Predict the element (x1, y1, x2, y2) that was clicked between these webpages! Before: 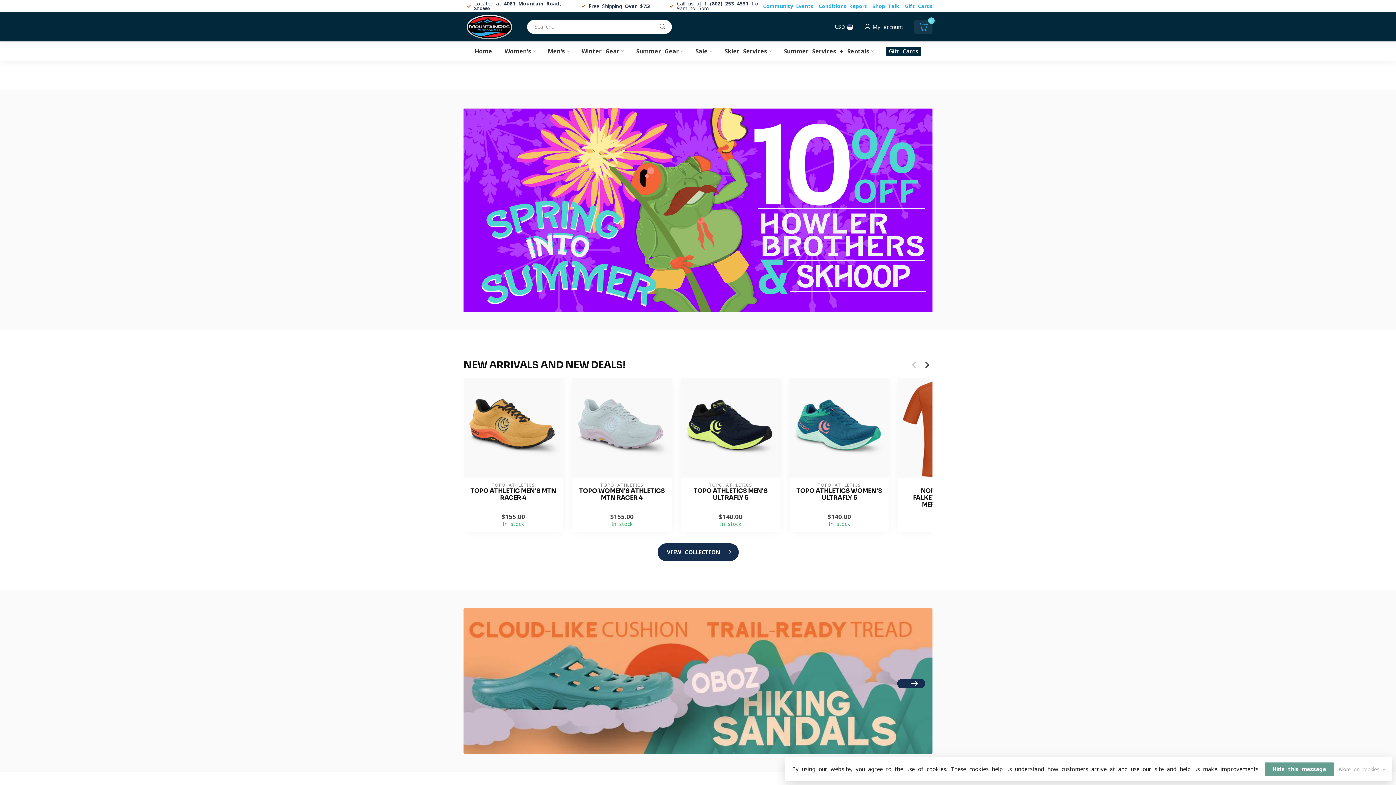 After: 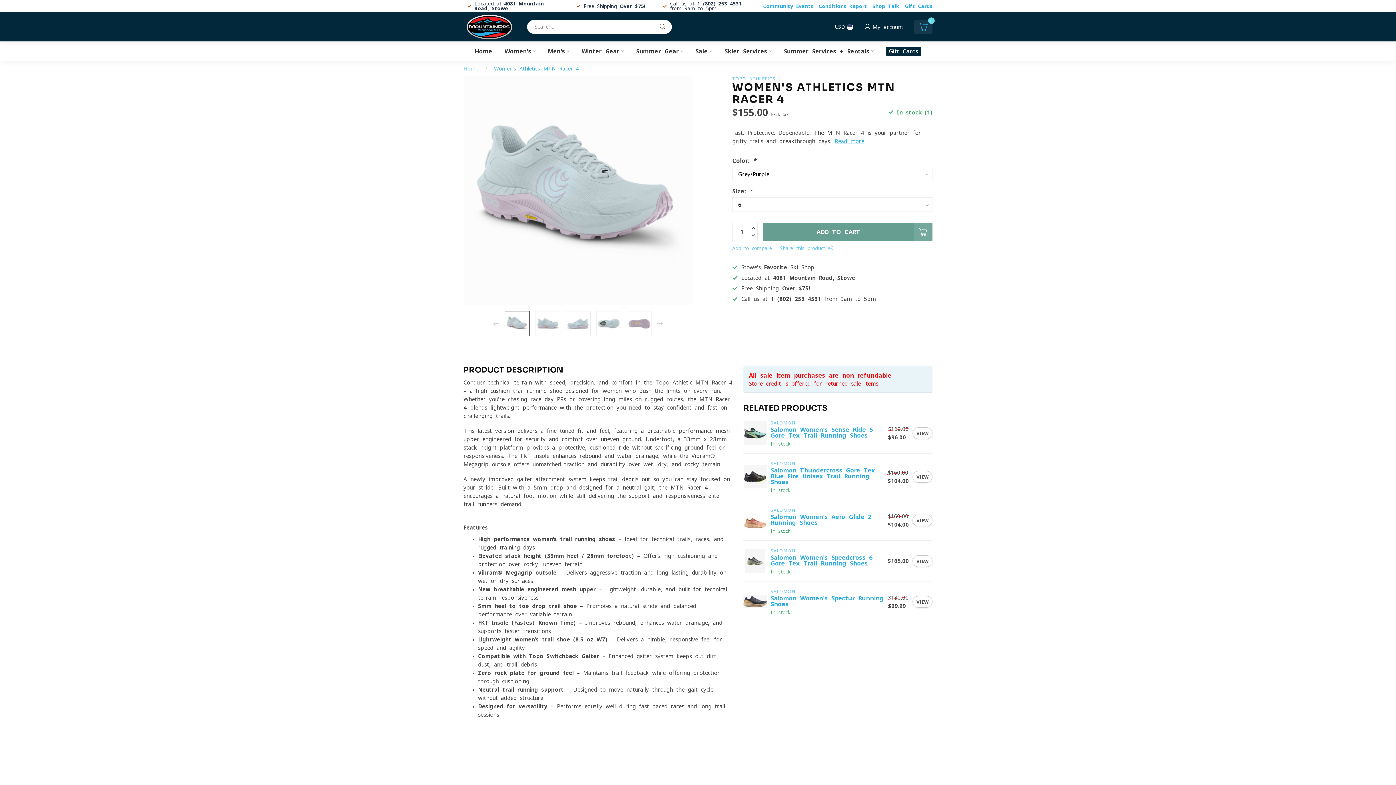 Action: bbox: (572, 378, 671, 477)